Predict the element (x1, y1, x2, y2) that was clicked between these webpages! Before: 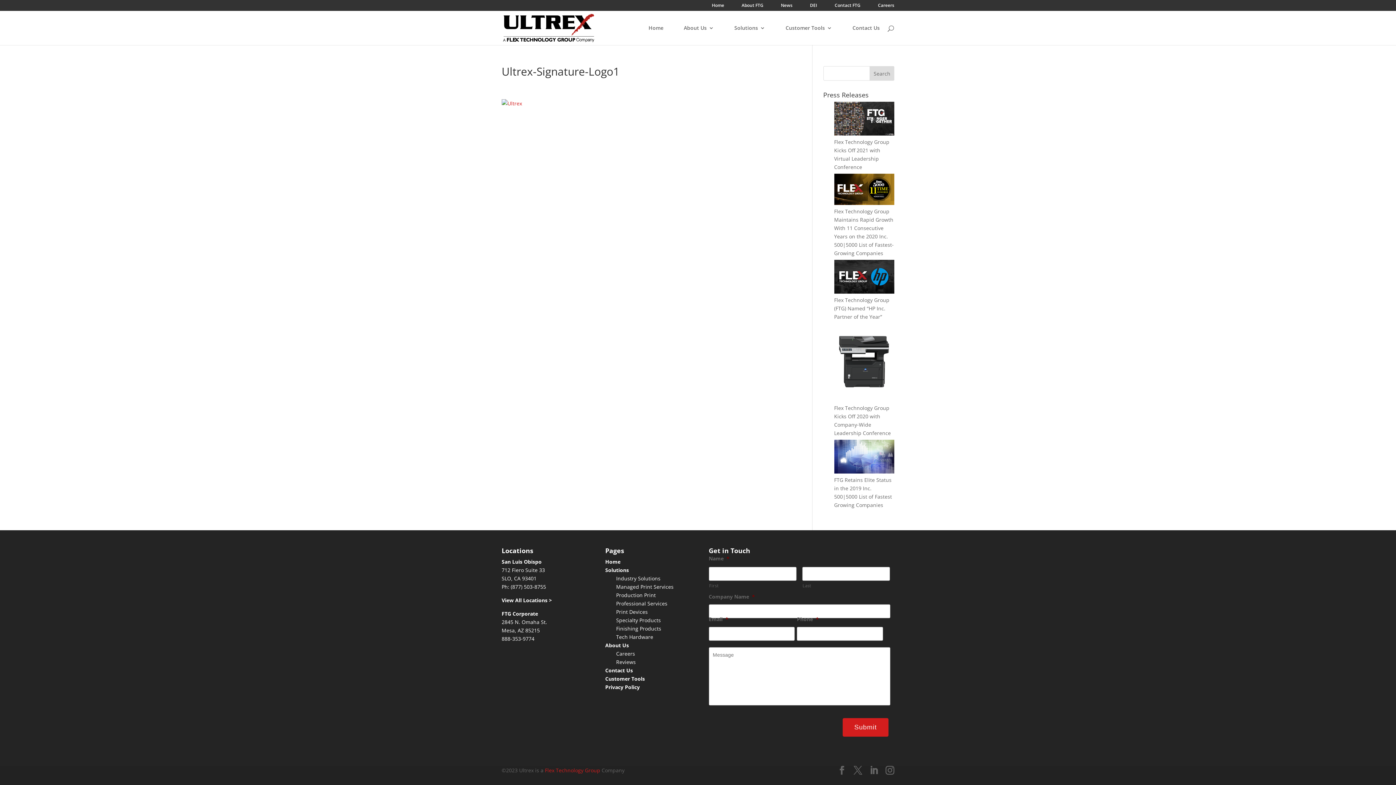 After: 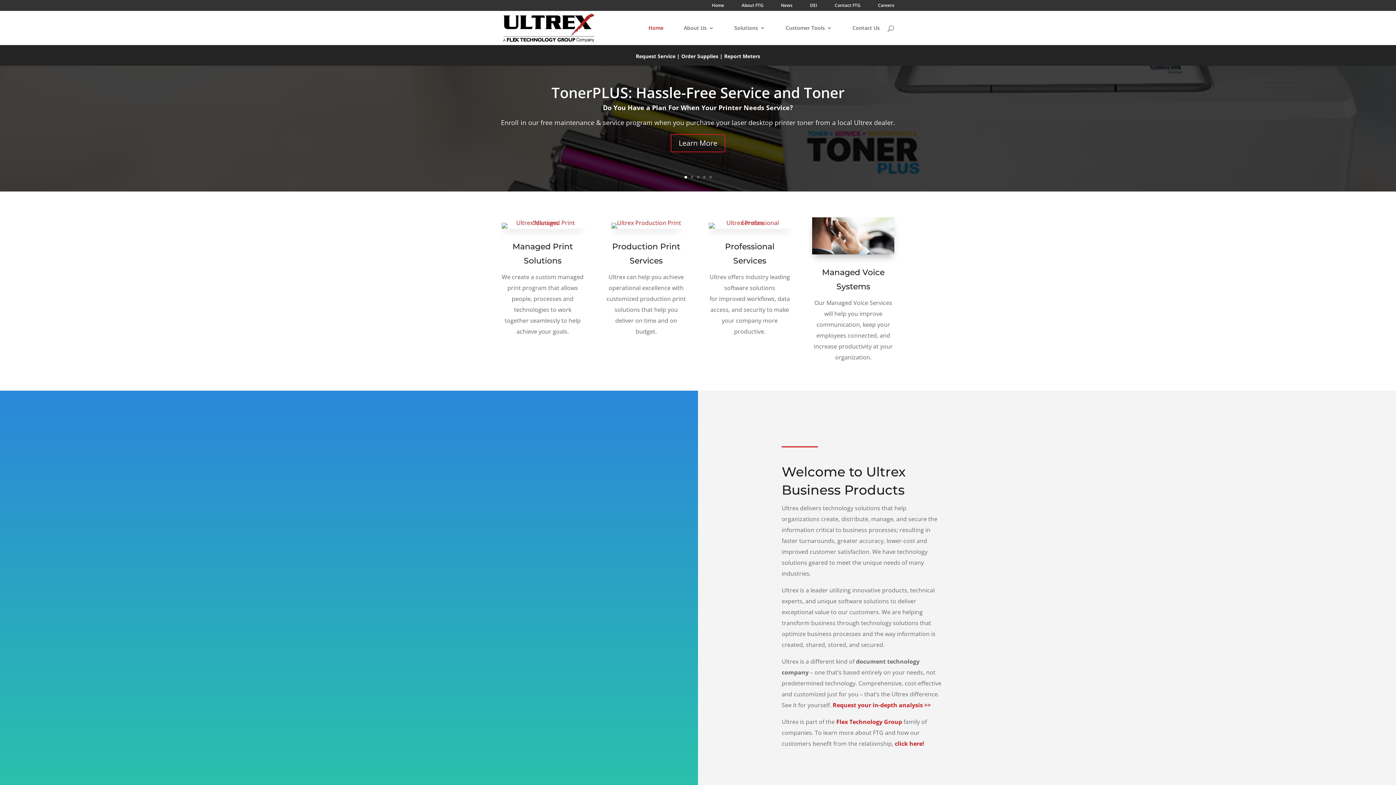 Action: label: Home bbox: (648, 25, 663, 45)